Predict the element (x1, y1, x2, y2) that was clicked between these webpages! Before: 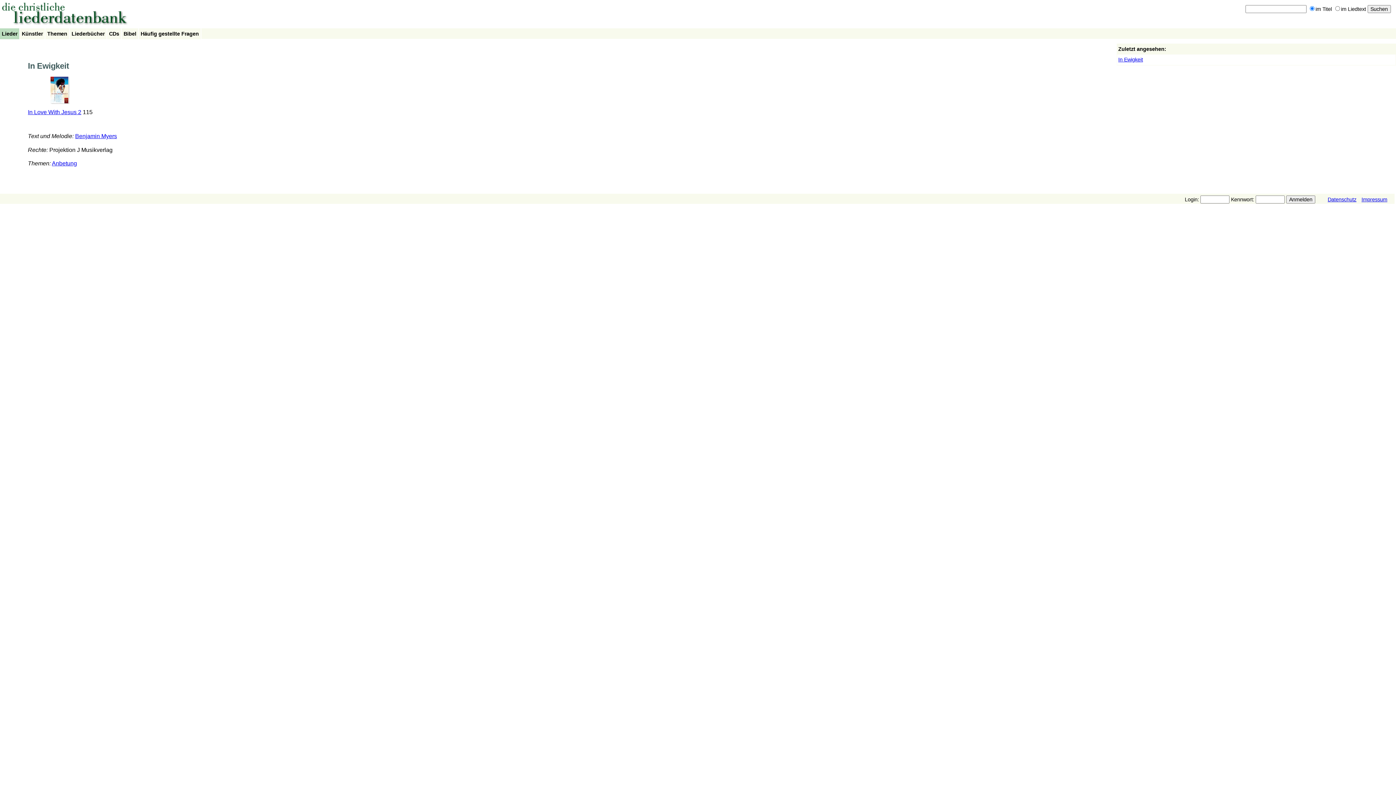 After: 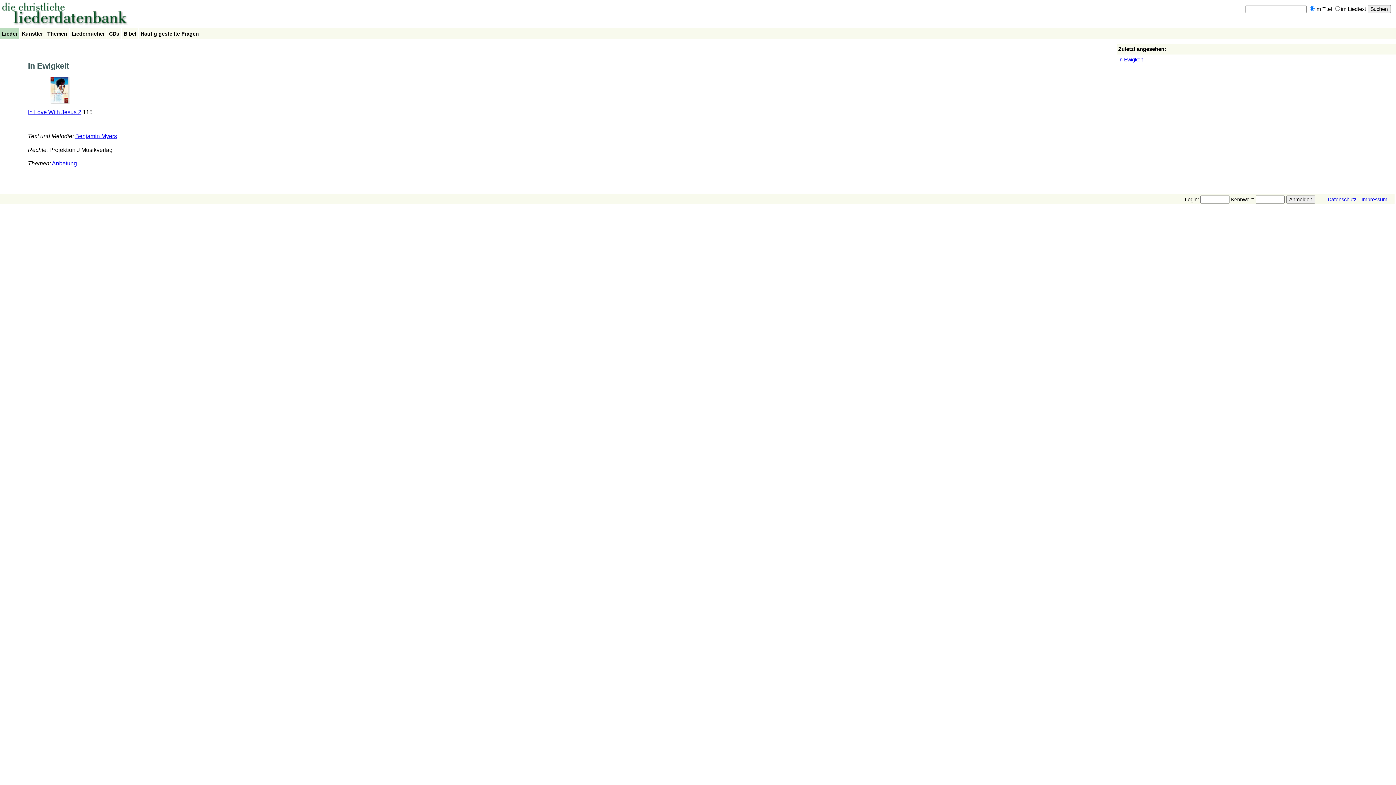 Action: label: In Ewigkeit bbox: (1118, 56, 1143, 62)